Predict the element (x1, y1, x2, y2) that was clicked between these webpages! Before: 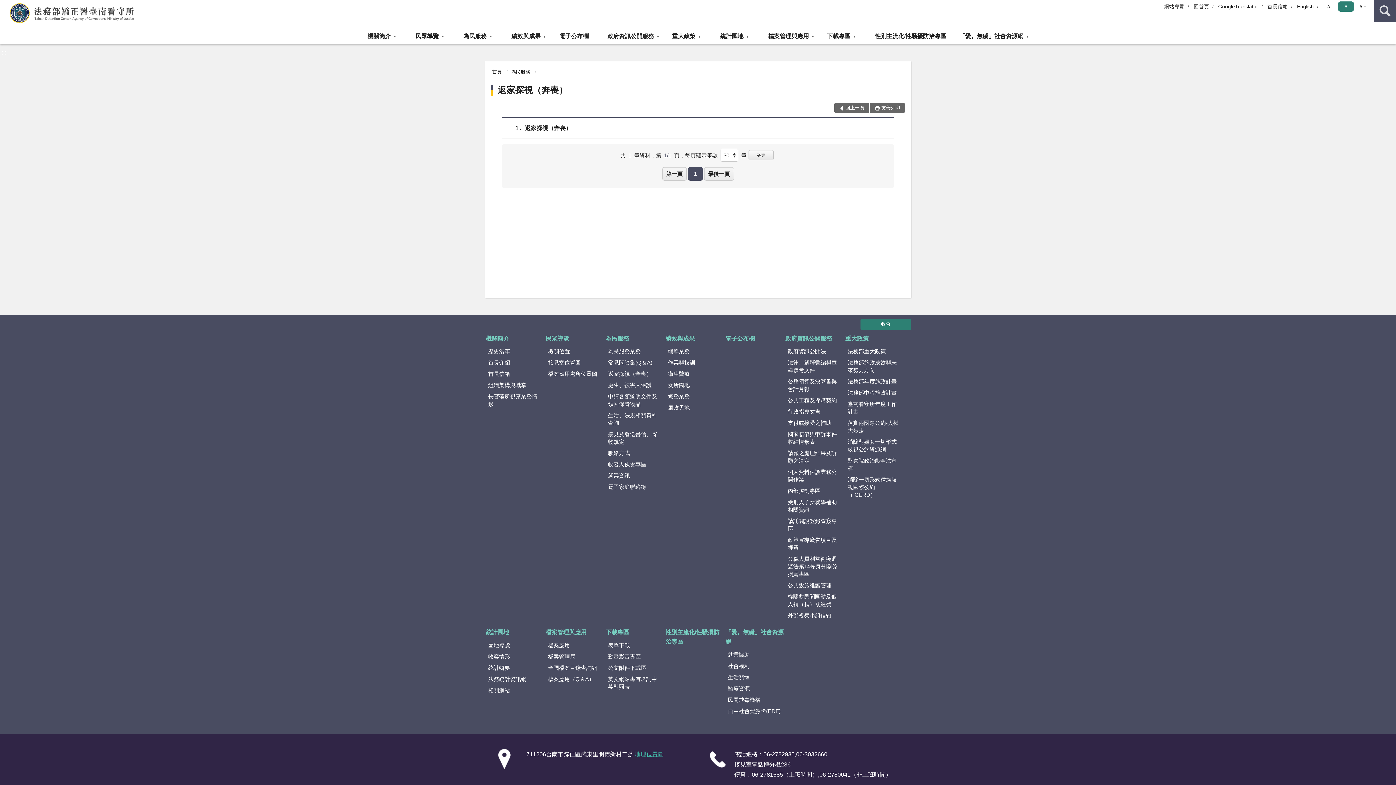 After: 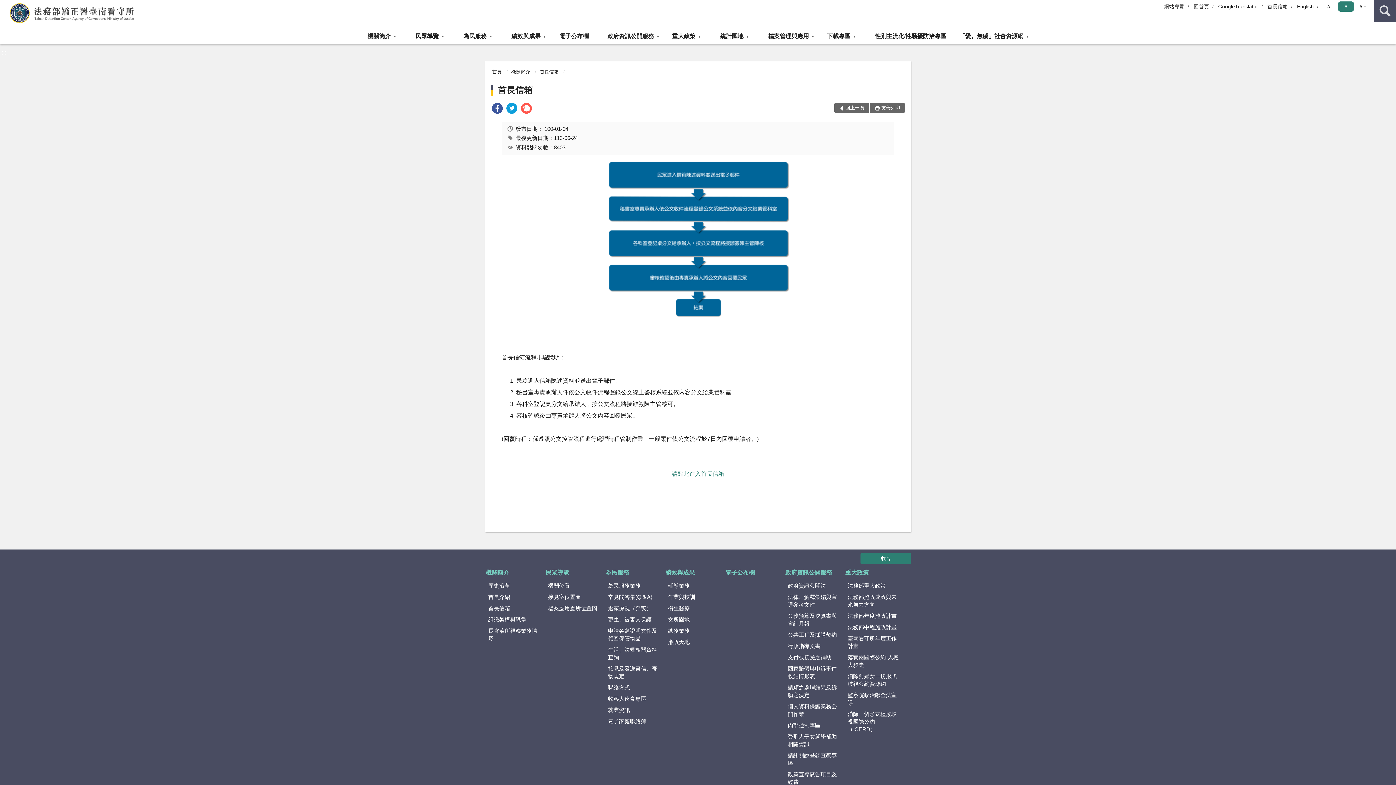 Action: bbox: (1266, 0, 1295, 13) label: 首長信箱